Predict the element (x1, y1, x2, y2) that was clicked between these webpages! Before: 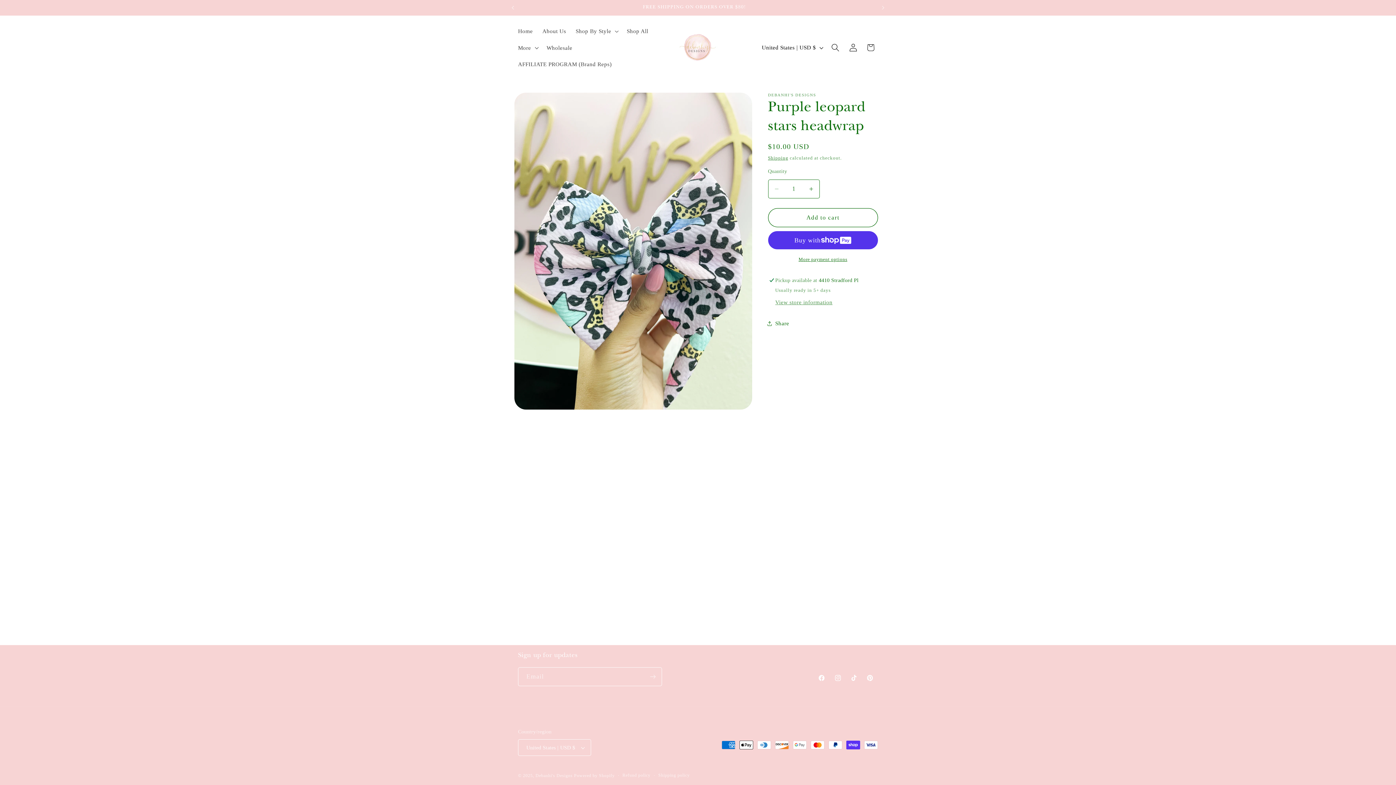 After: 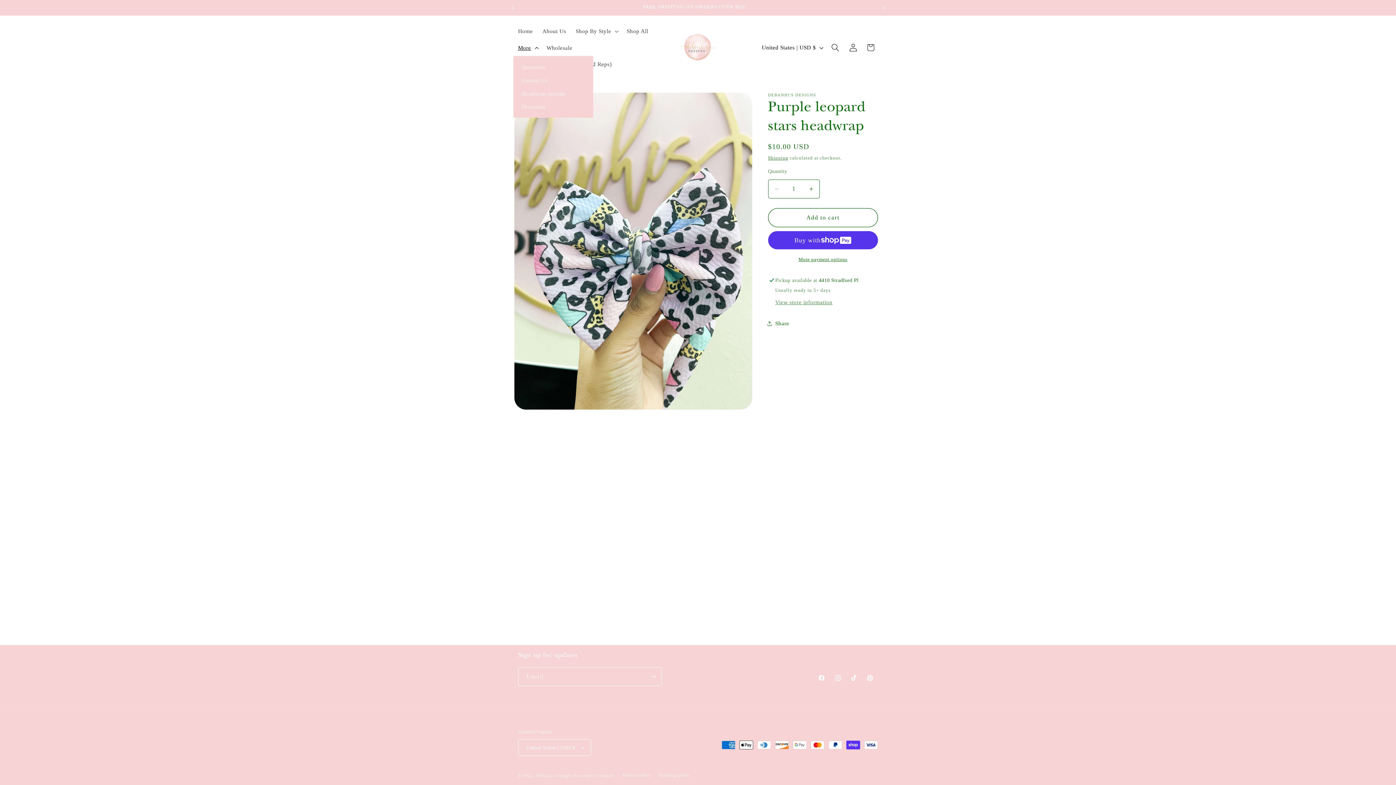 Action: bbox: (513, 39, 541, 55) label: More